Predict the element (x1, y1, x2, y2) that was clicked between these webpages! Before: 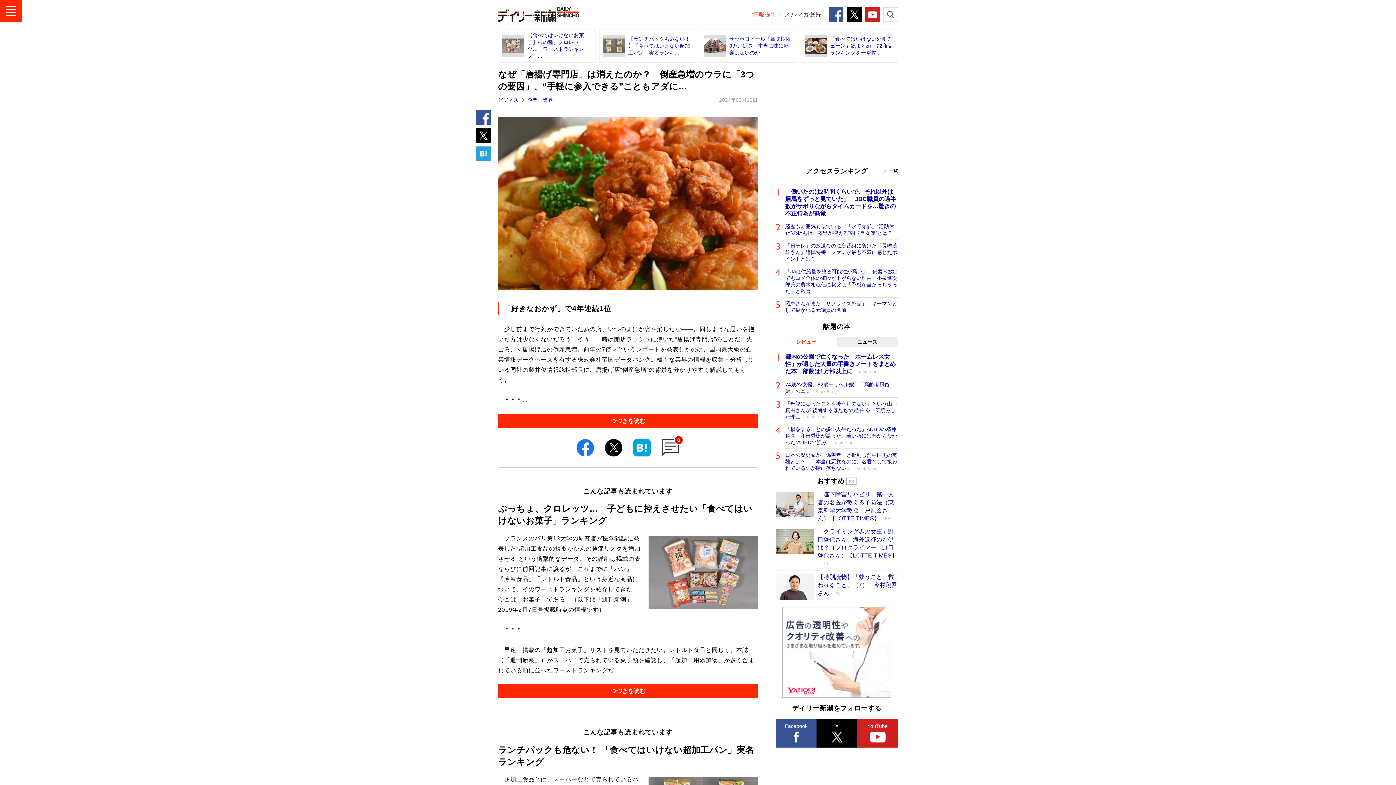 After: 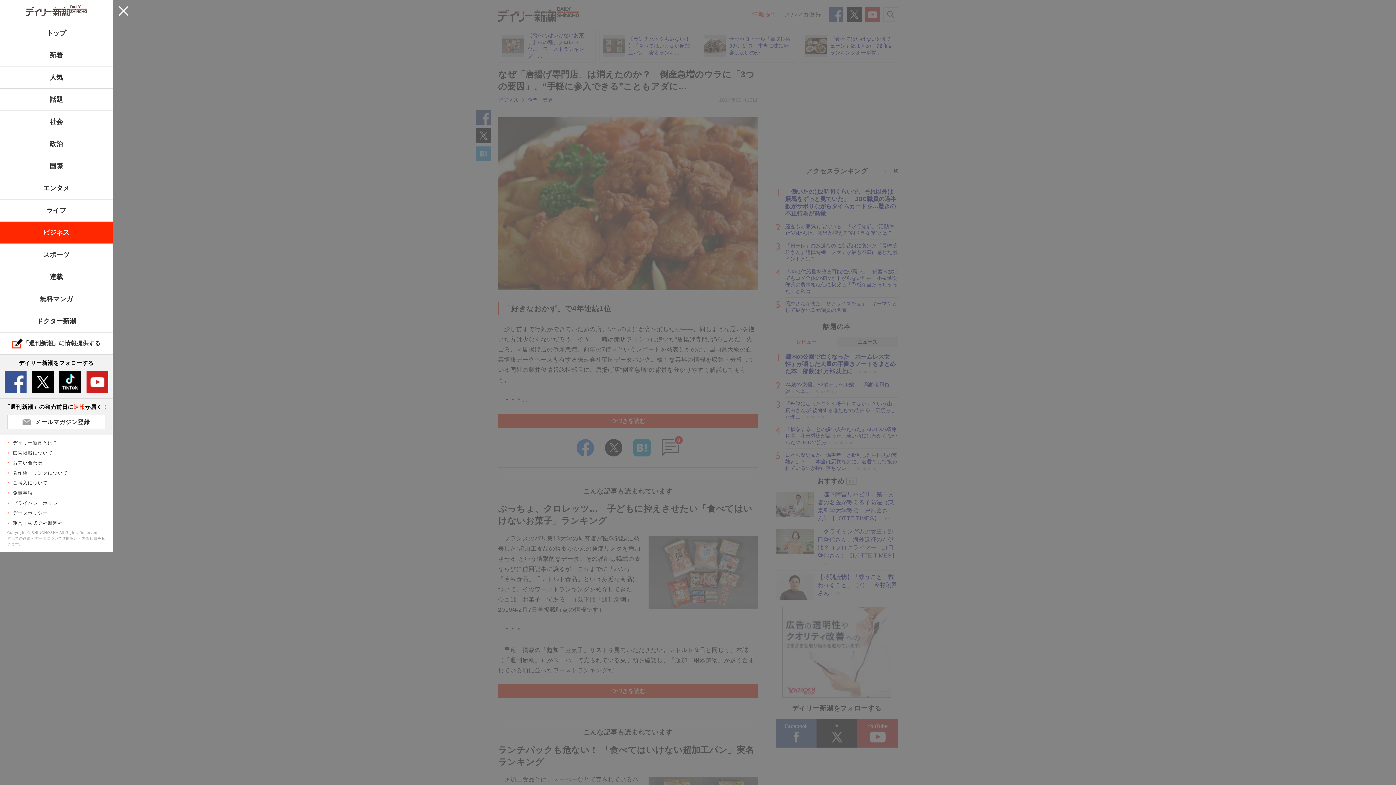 Action: bbox: (0, 0, 21, 21)